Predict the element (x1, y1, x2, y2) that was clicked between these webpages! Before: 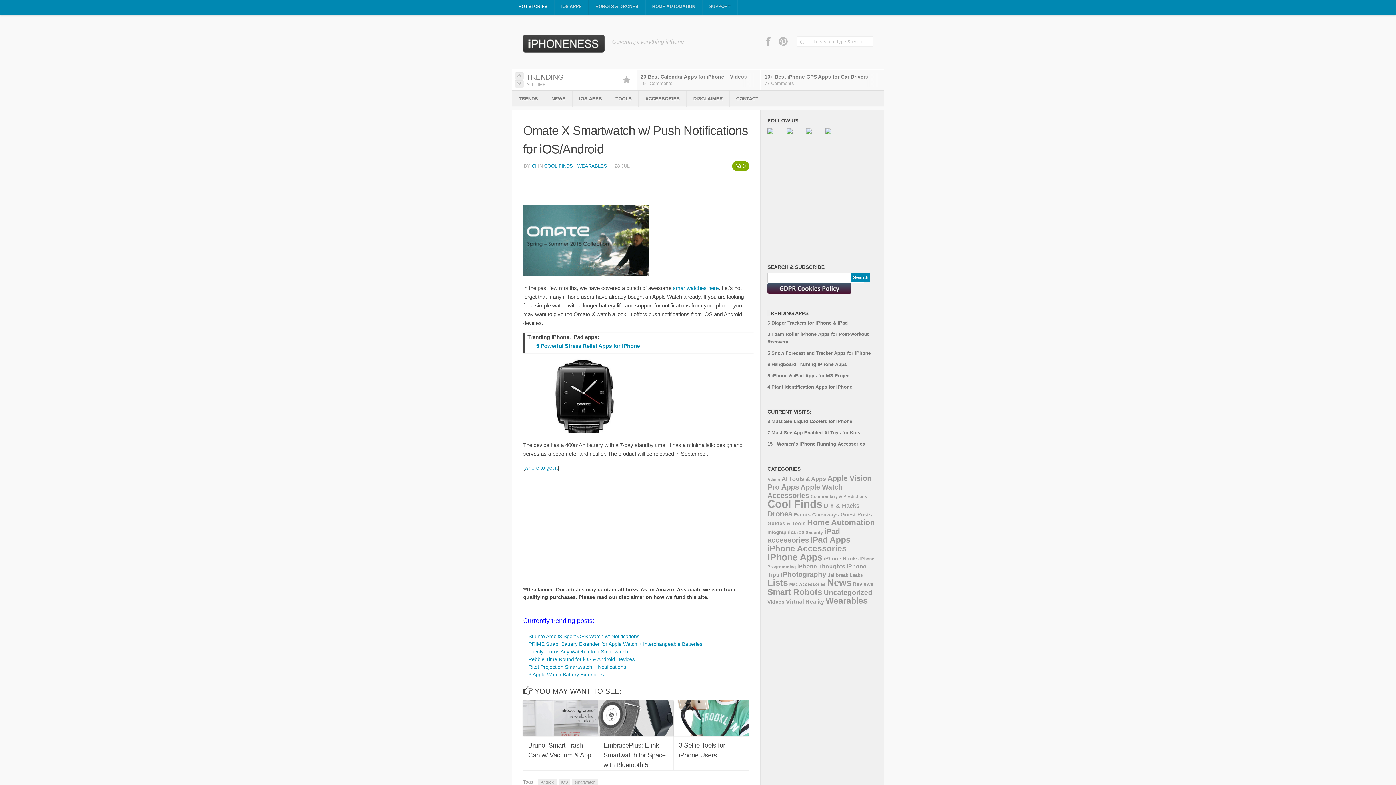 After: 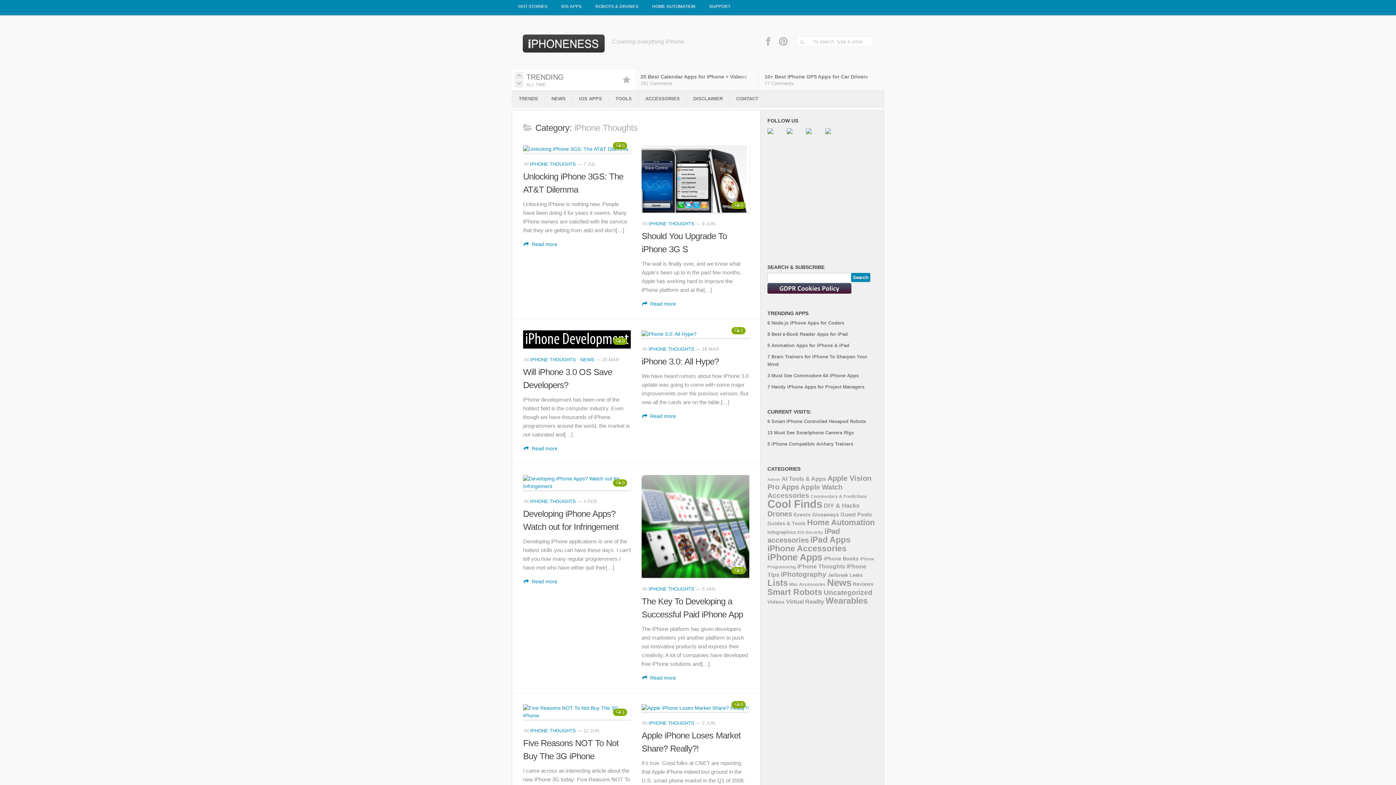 Action: label: iPhone Thoughts (16 items) bbox: (797, 563, 845, 569)